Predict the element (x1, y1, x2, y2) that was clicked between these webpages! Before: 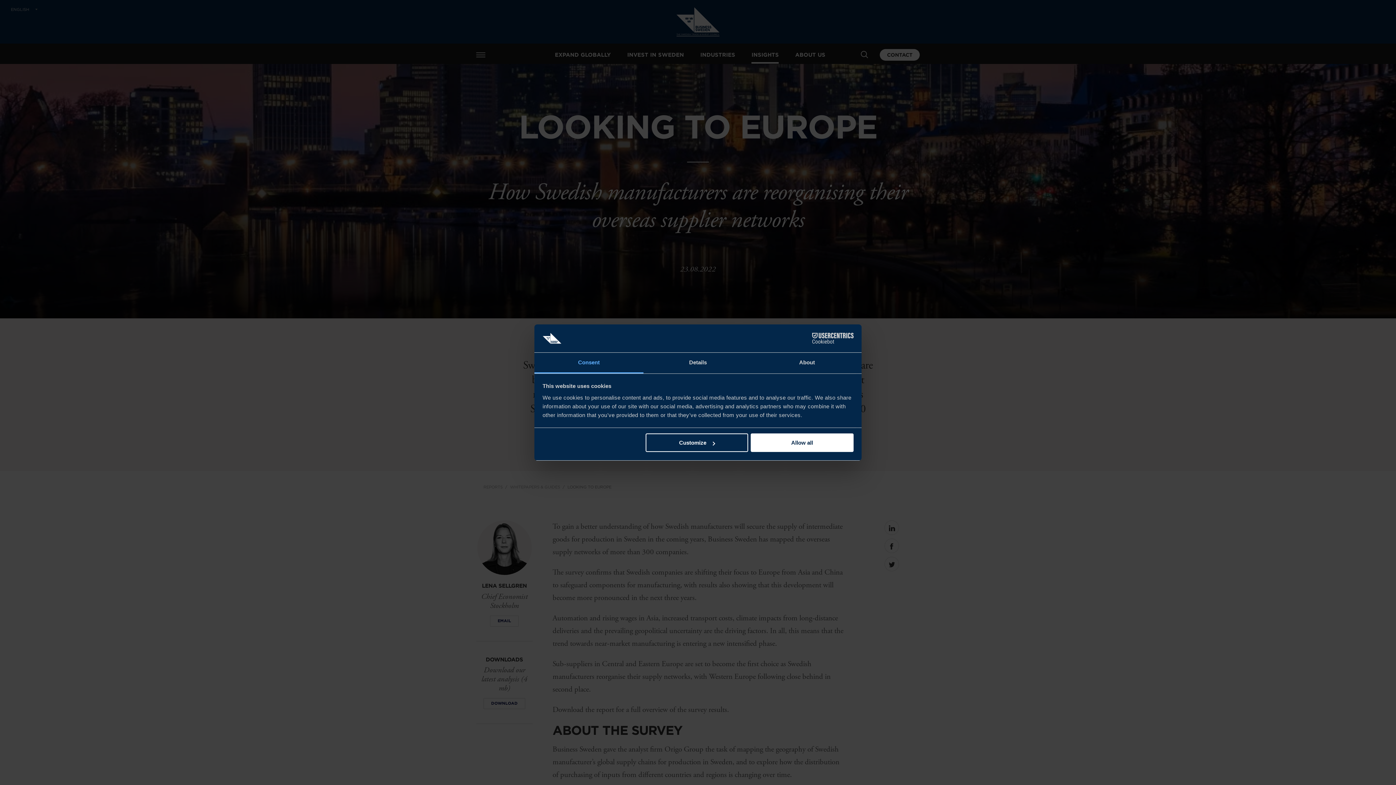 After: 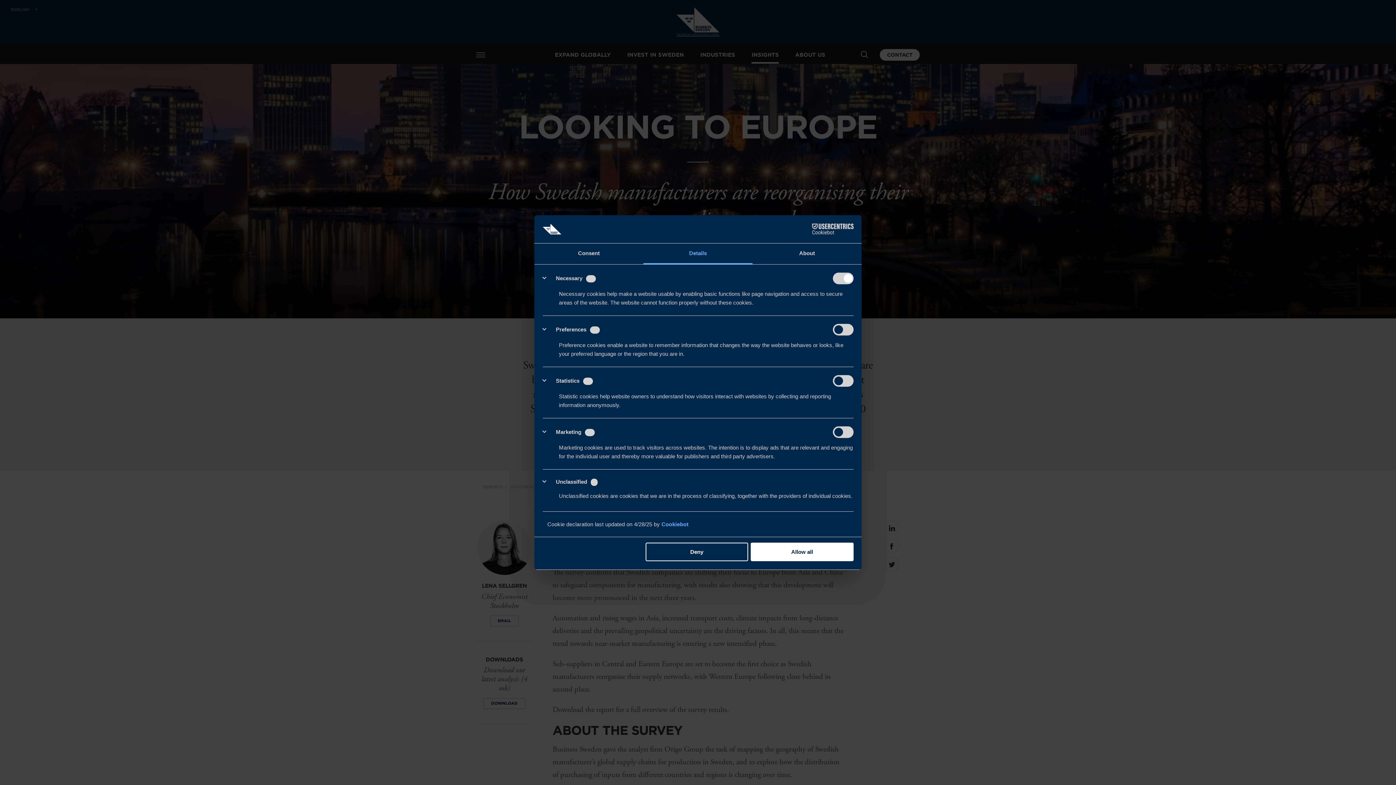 Action: bbox: (643, 352, 752, 373) label: Details